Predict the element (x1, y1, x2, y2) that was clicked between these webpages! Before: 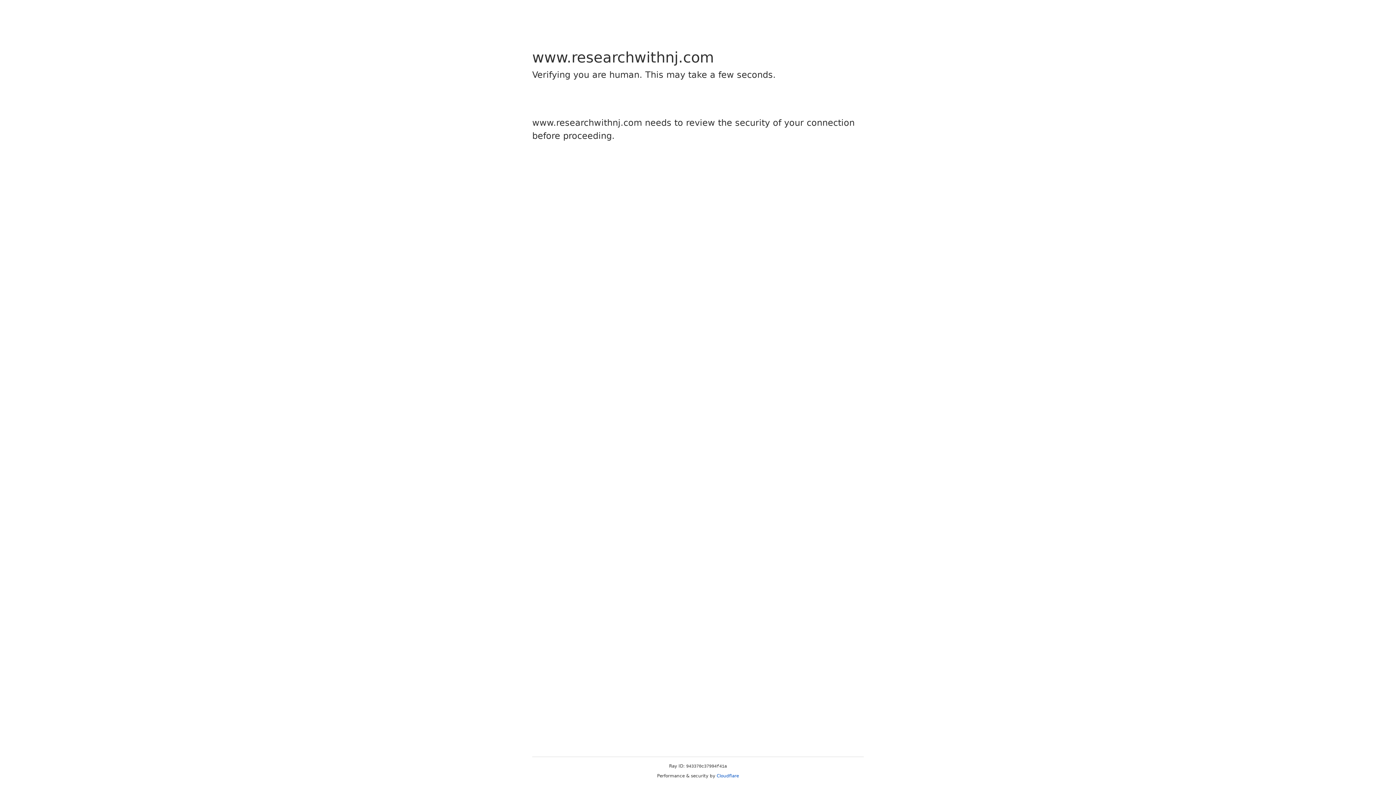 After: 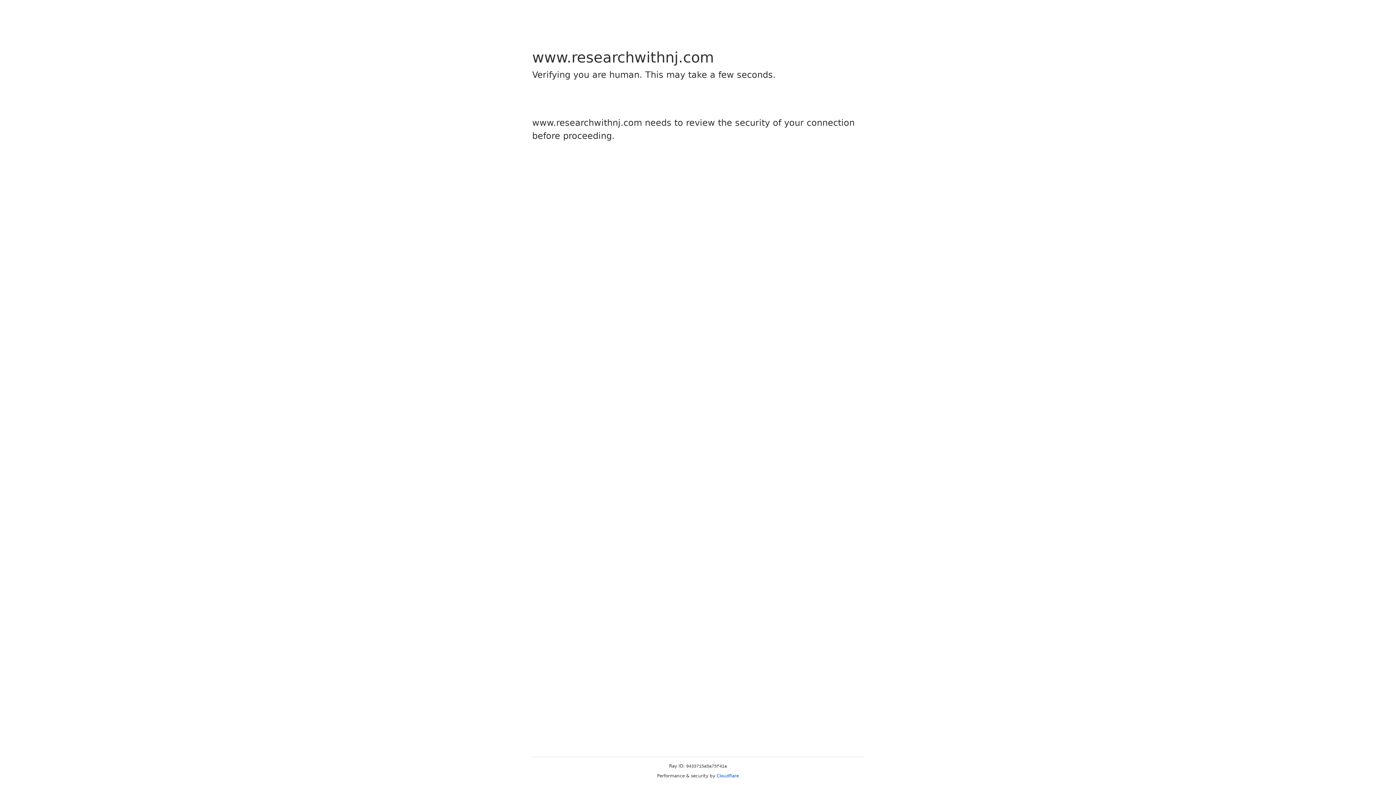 Action: label: Cloudflare bbox: (716, 773, 739, 778)